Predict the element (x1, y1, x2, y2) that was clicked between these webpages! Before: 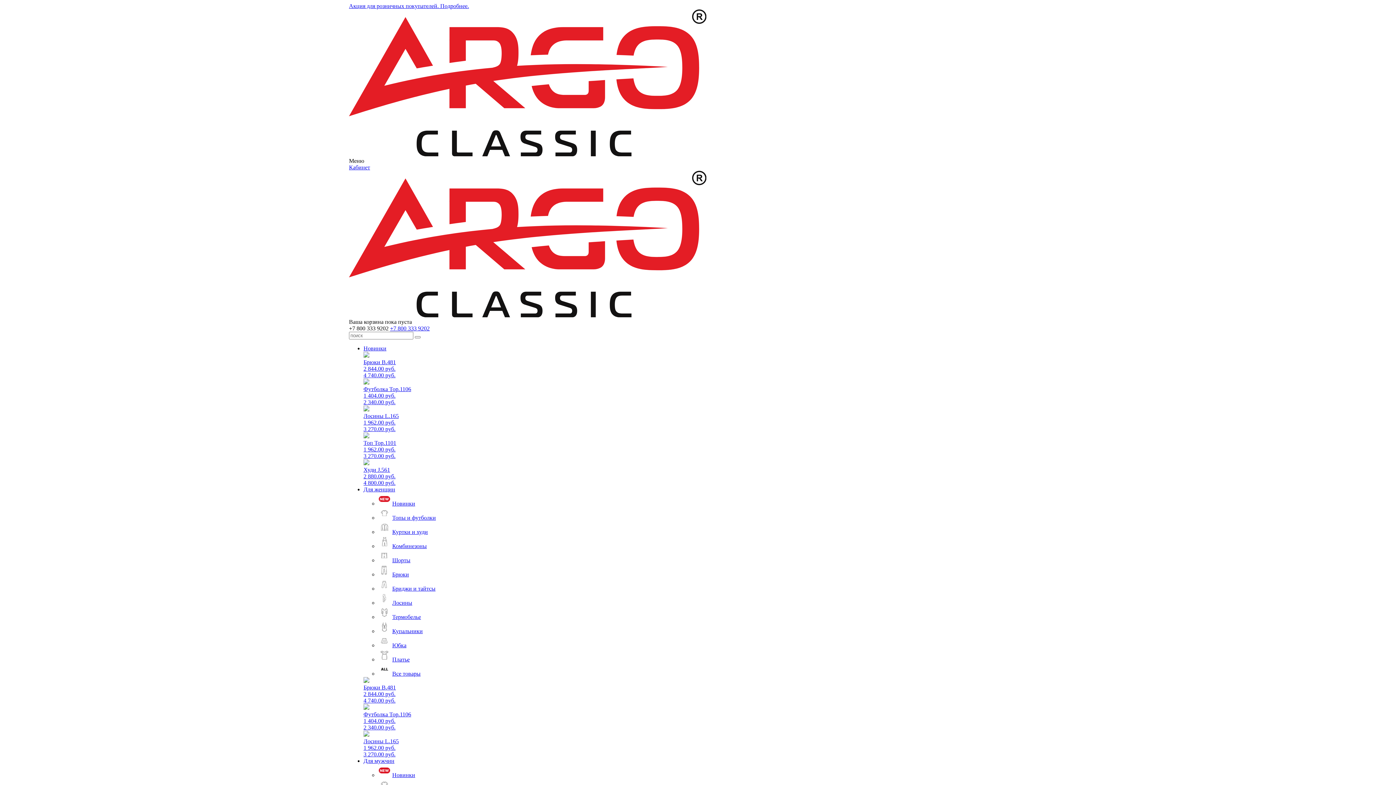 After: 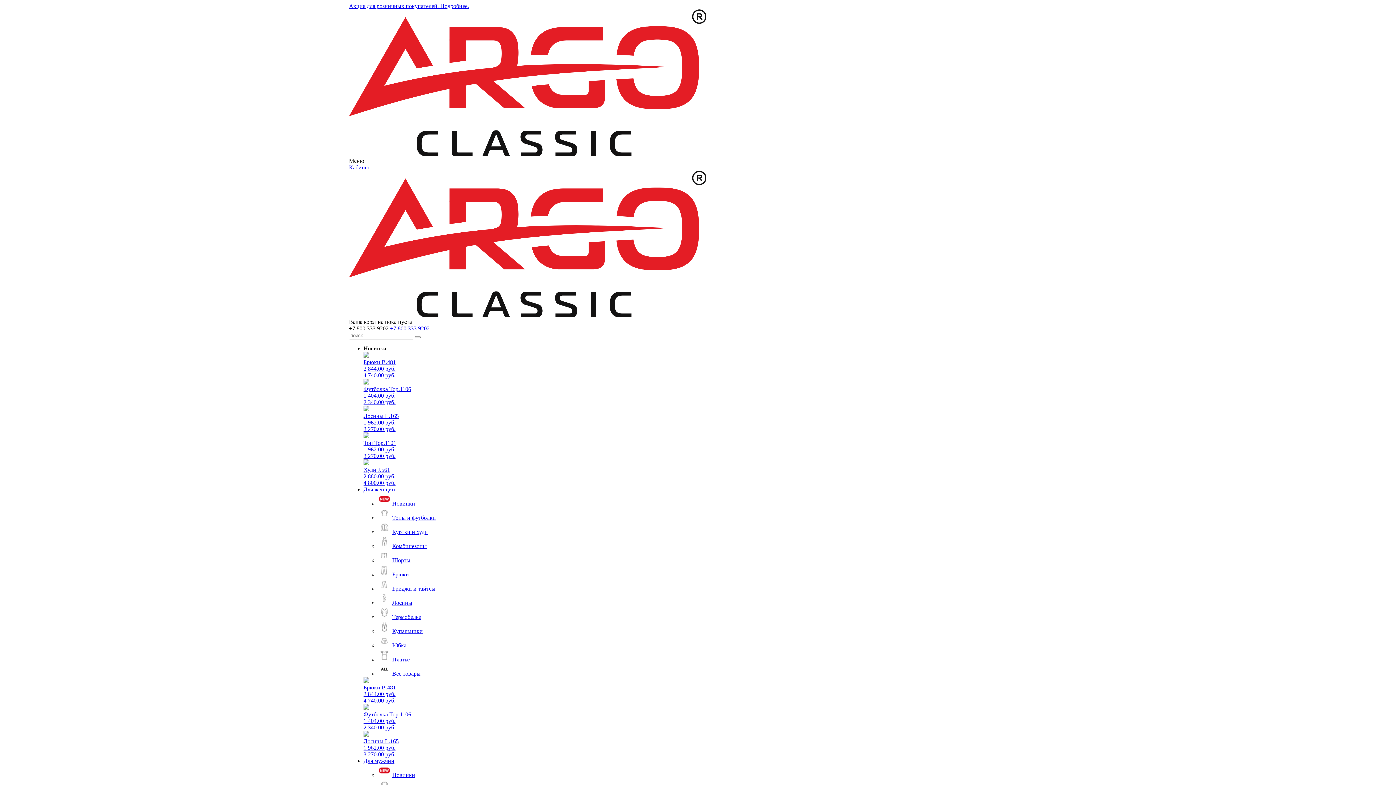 Action: label: Новинки bbox: (363, 345, 386, 351)